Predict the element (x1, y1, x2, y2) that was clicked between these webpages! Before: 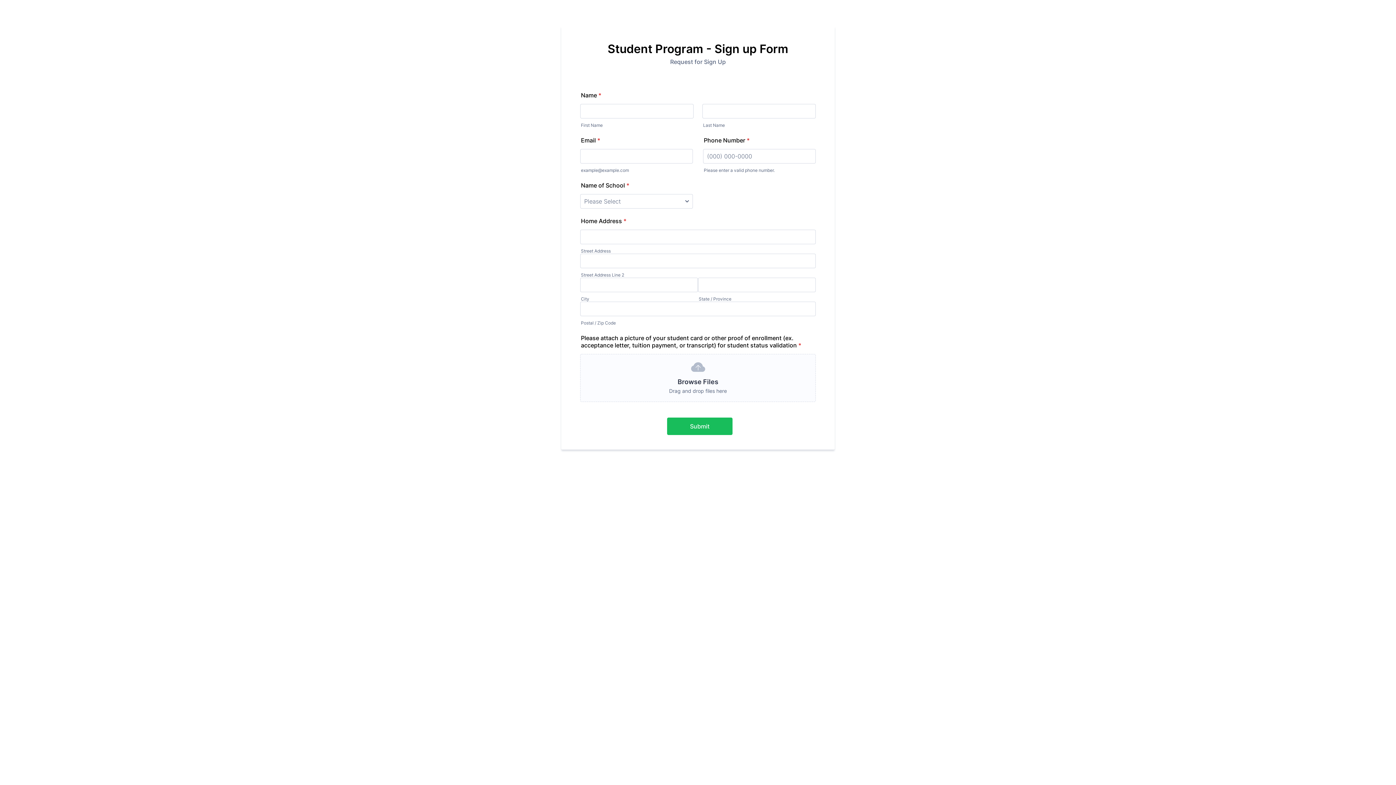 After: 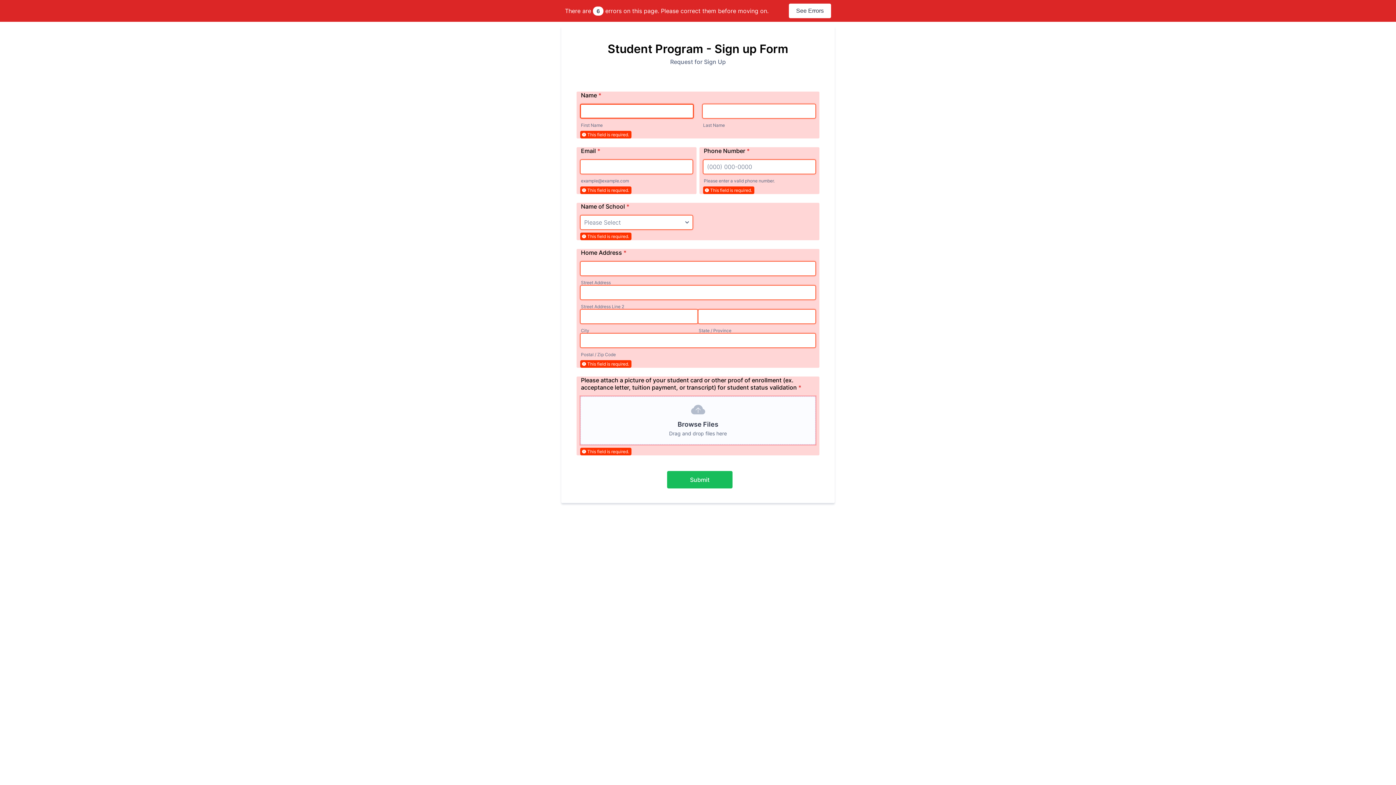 Action: bbox: (667, 417, 732, 435) label: Submit